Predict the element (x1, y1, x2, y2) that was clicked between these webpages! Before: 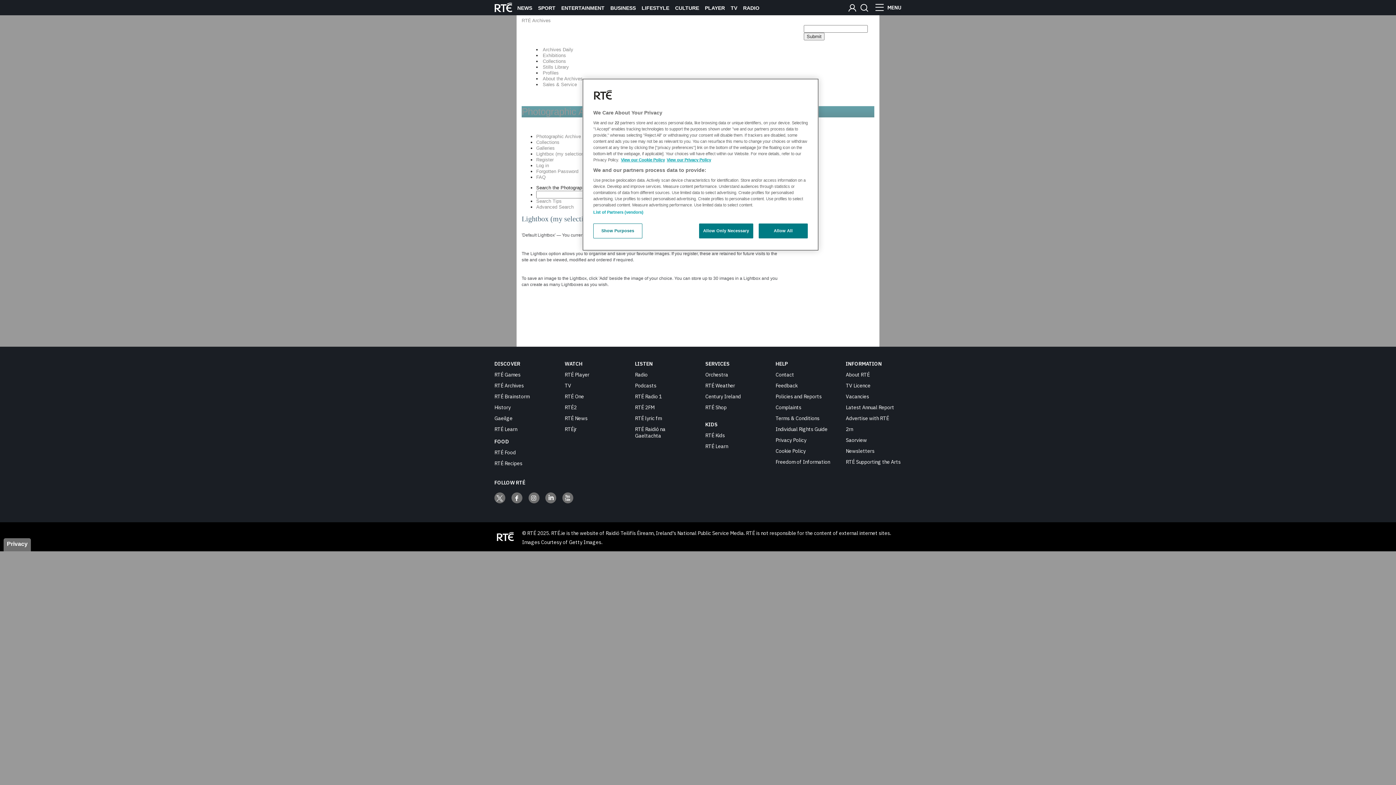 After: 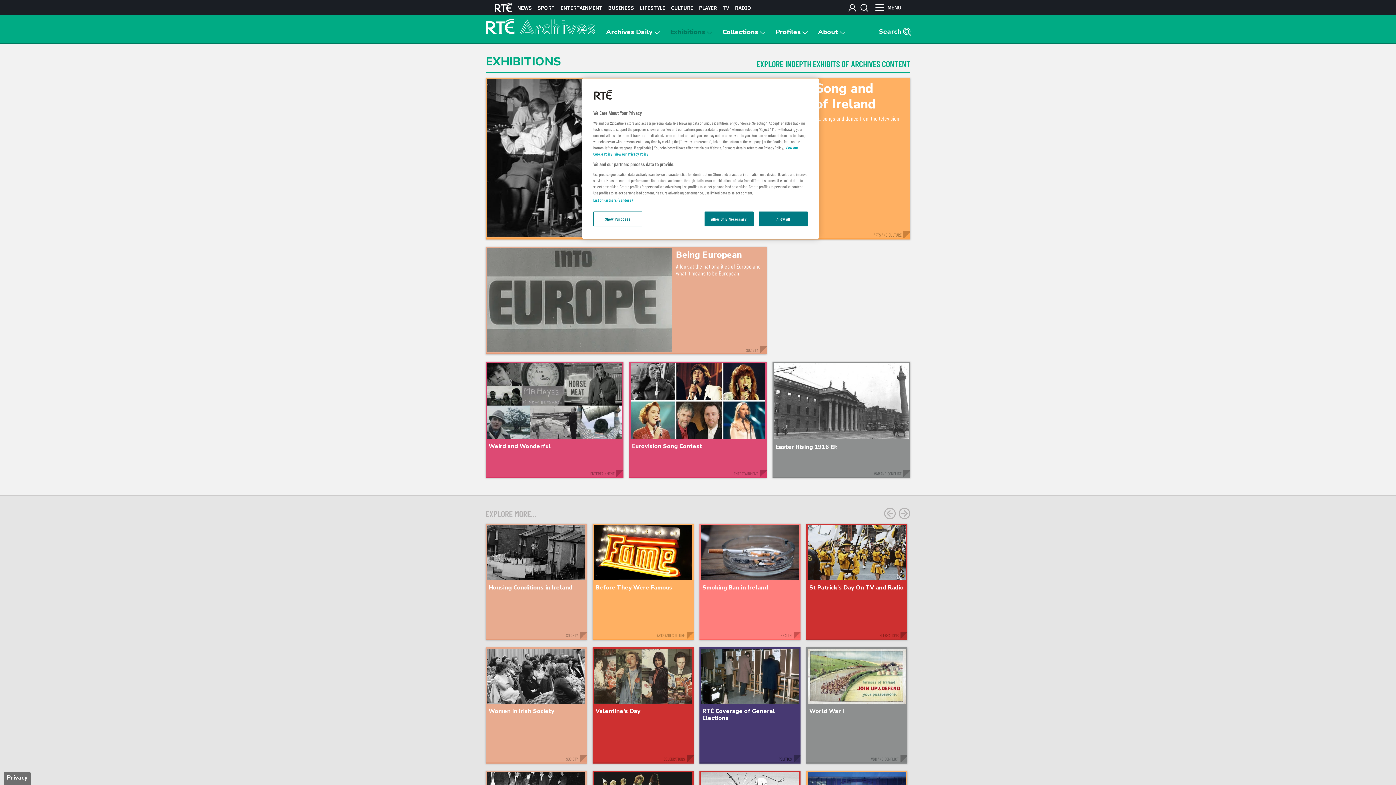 Action: label: Exhibitions bbox: (542, 52, 566, 58)